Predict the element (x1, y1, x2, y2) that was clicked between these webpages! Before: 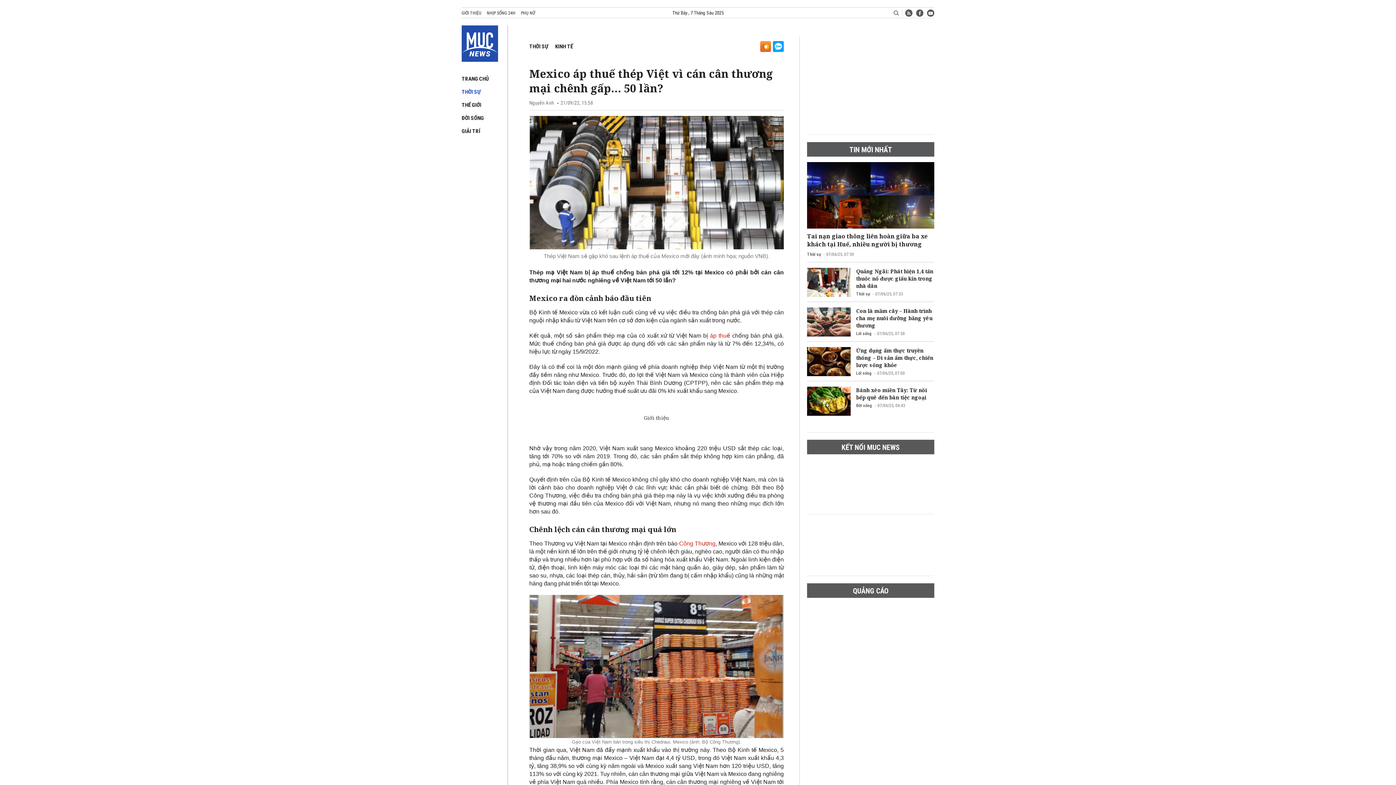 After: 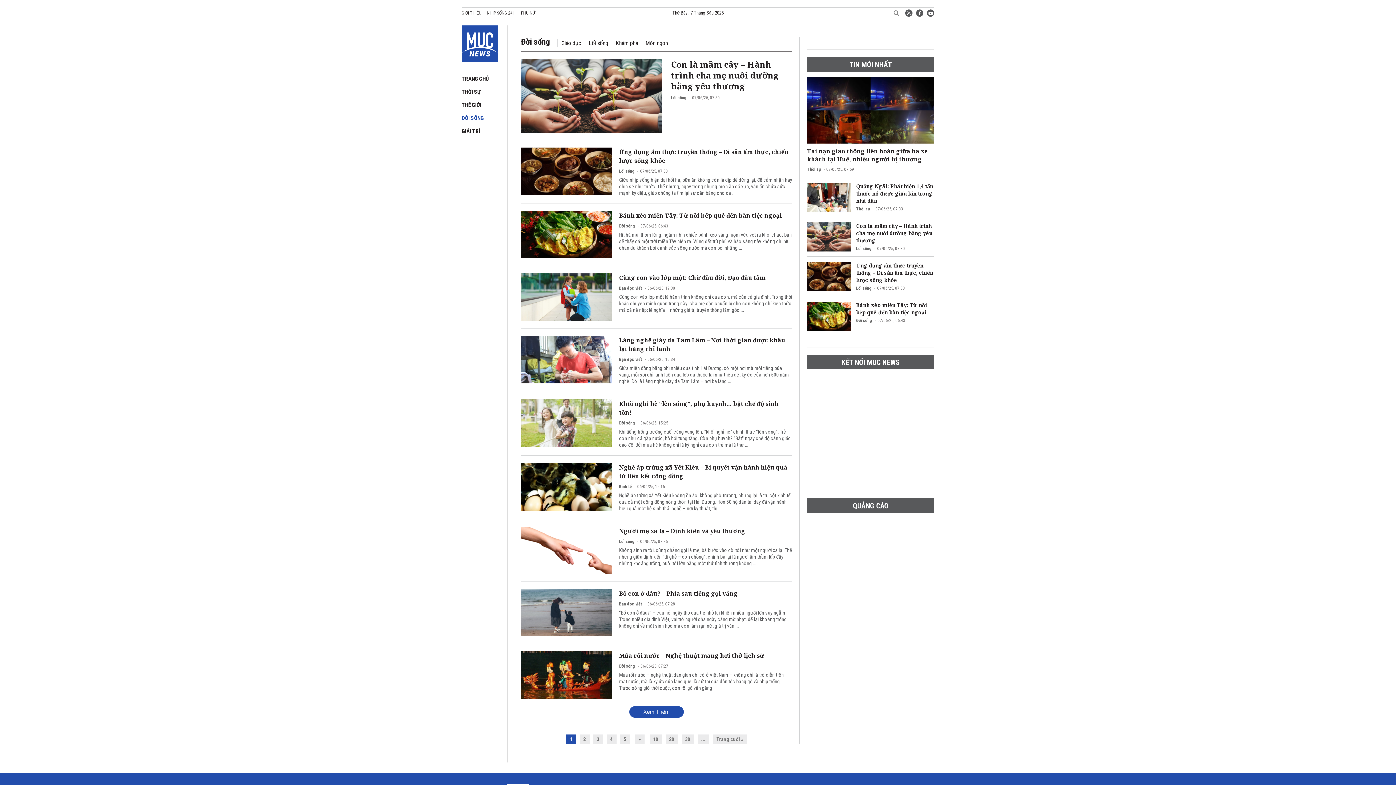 Action: bbox: (856, 403, 872, 408) label: Đời sống